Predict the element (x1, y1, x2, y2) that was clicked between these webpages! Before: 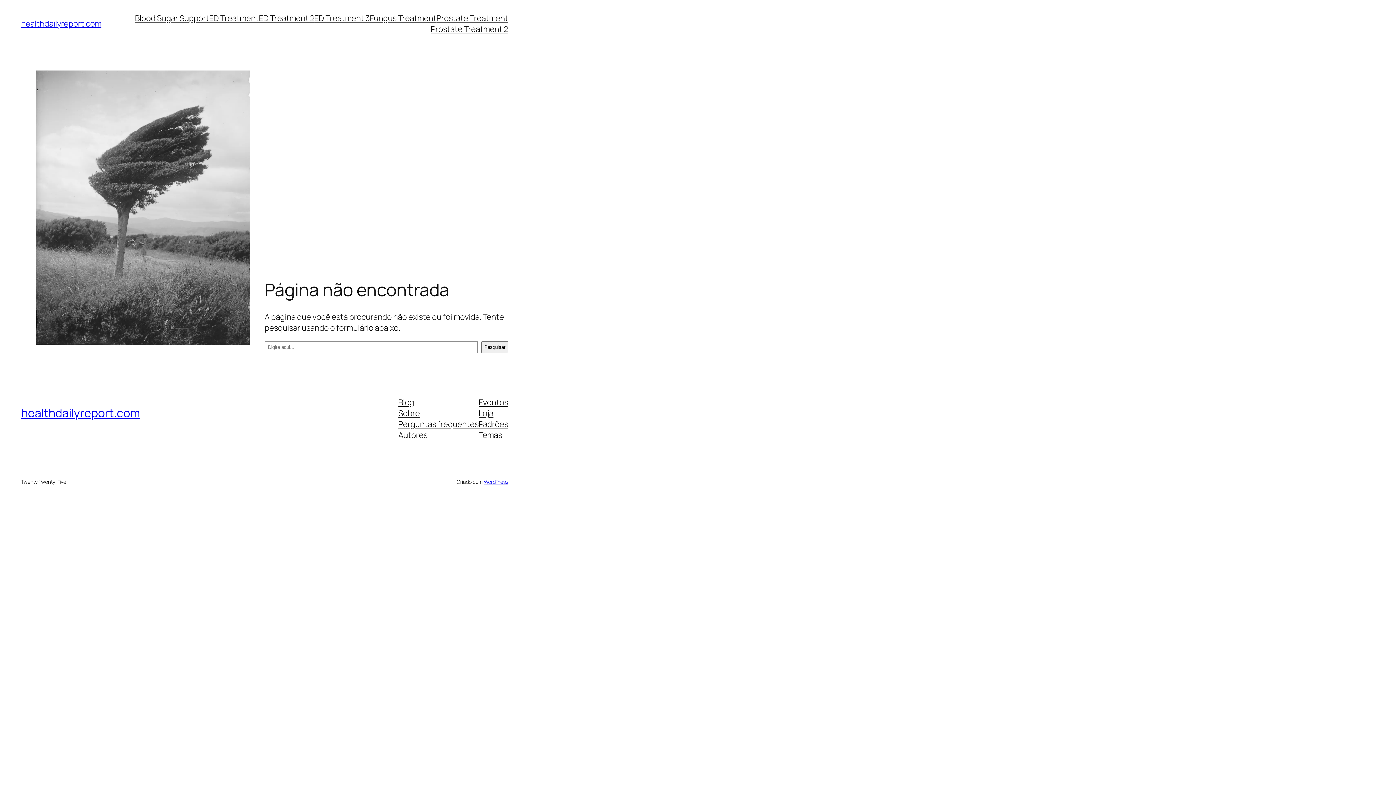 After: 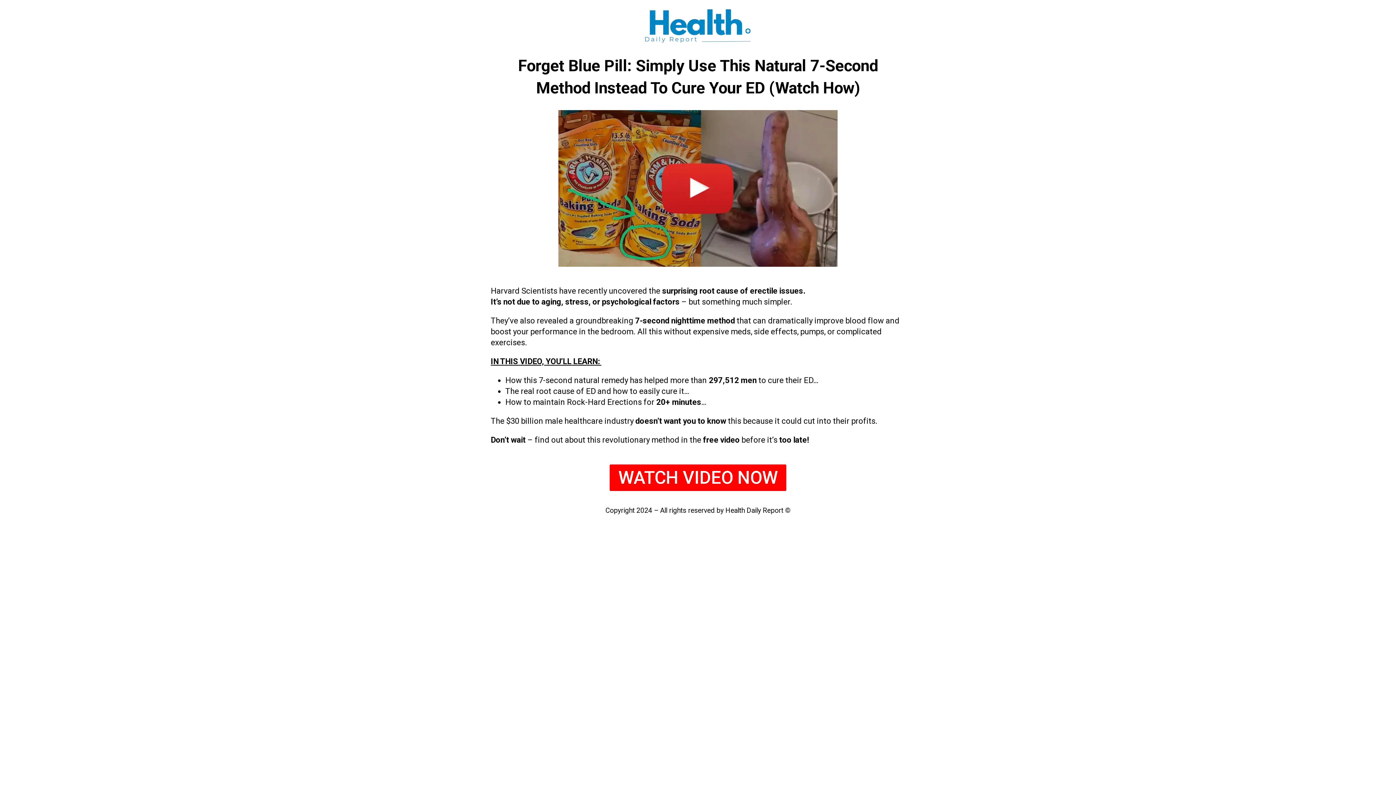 Action: bbox: (209, 12, 258, 23) label: ED Treatment